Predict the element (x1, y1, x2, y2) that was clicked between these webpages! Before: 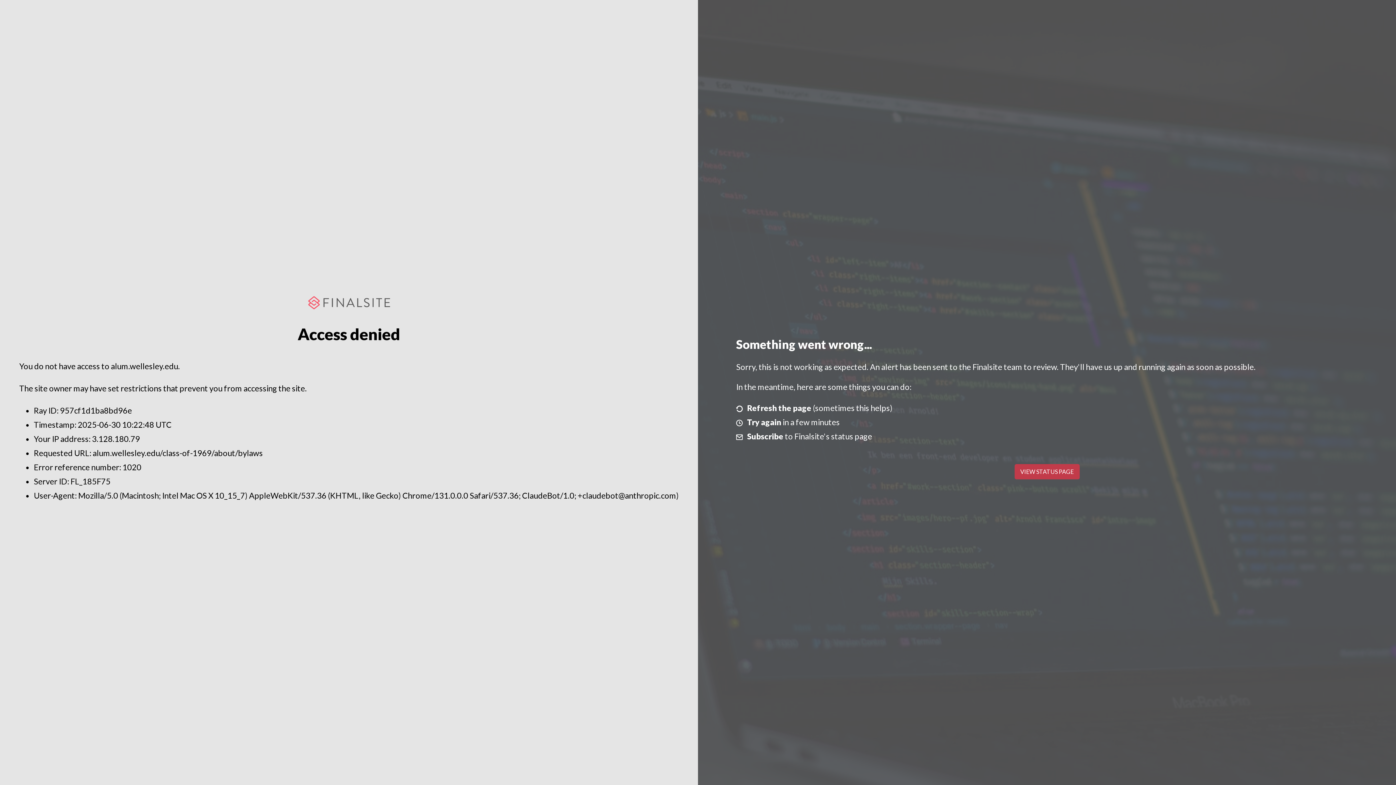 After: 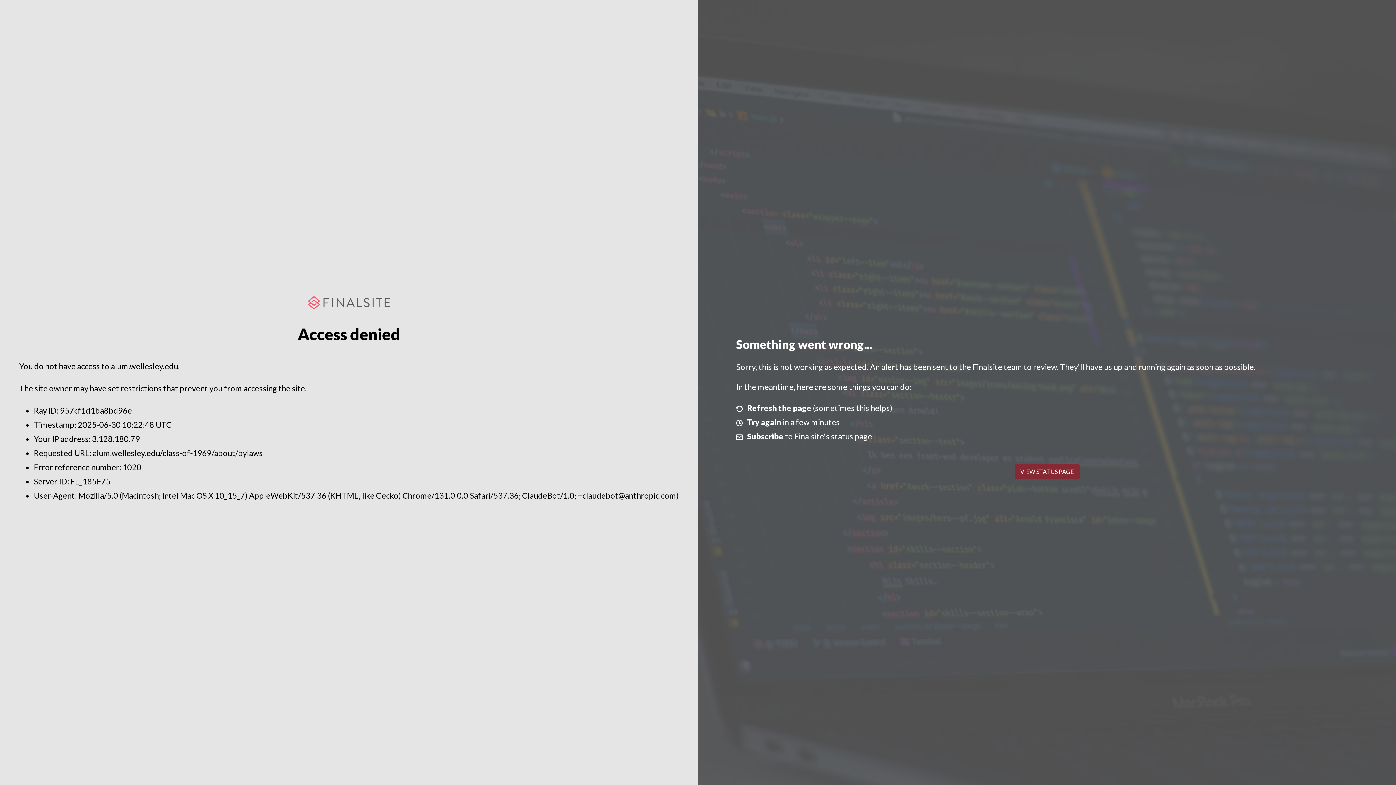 Action: bbox: (1014, 464, 1079, 479) label: VIEW STATUS PAGE